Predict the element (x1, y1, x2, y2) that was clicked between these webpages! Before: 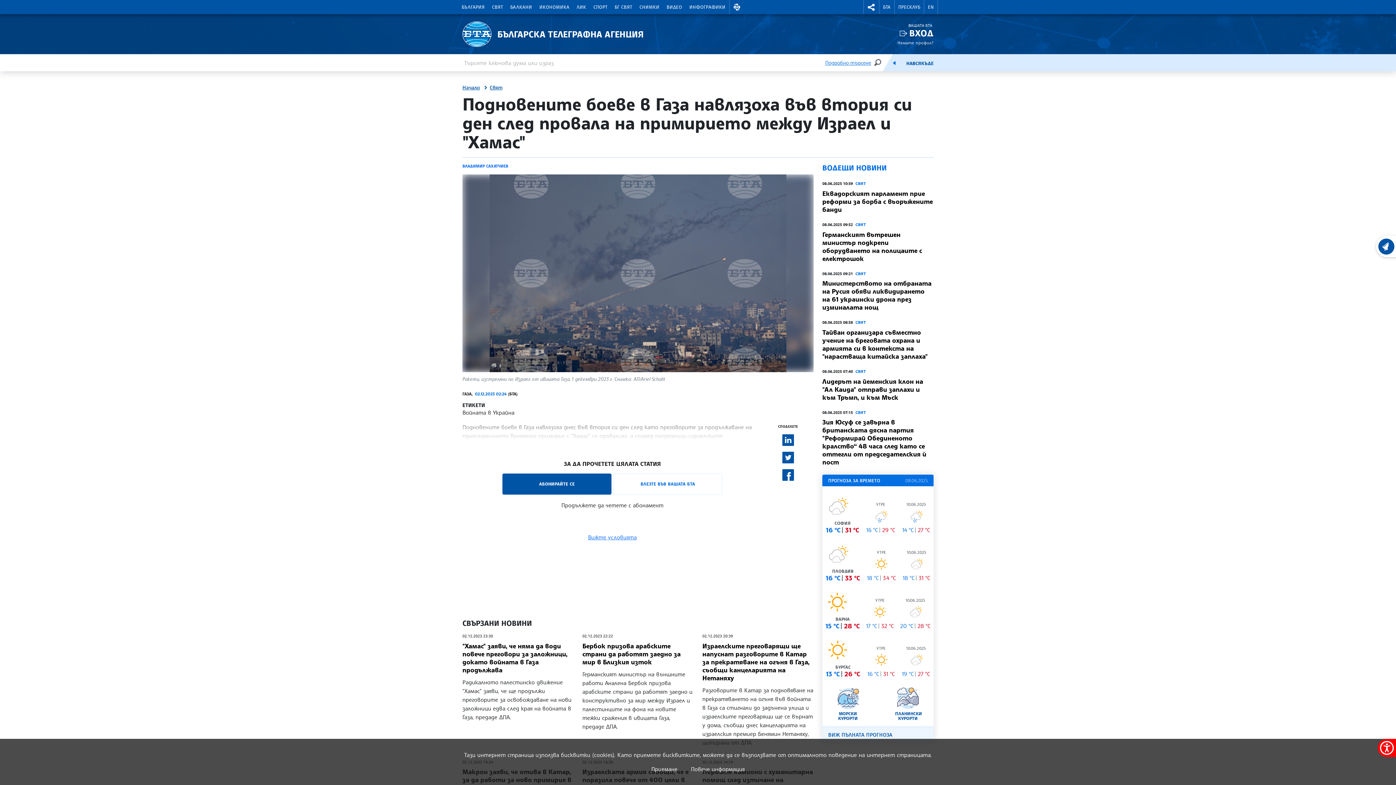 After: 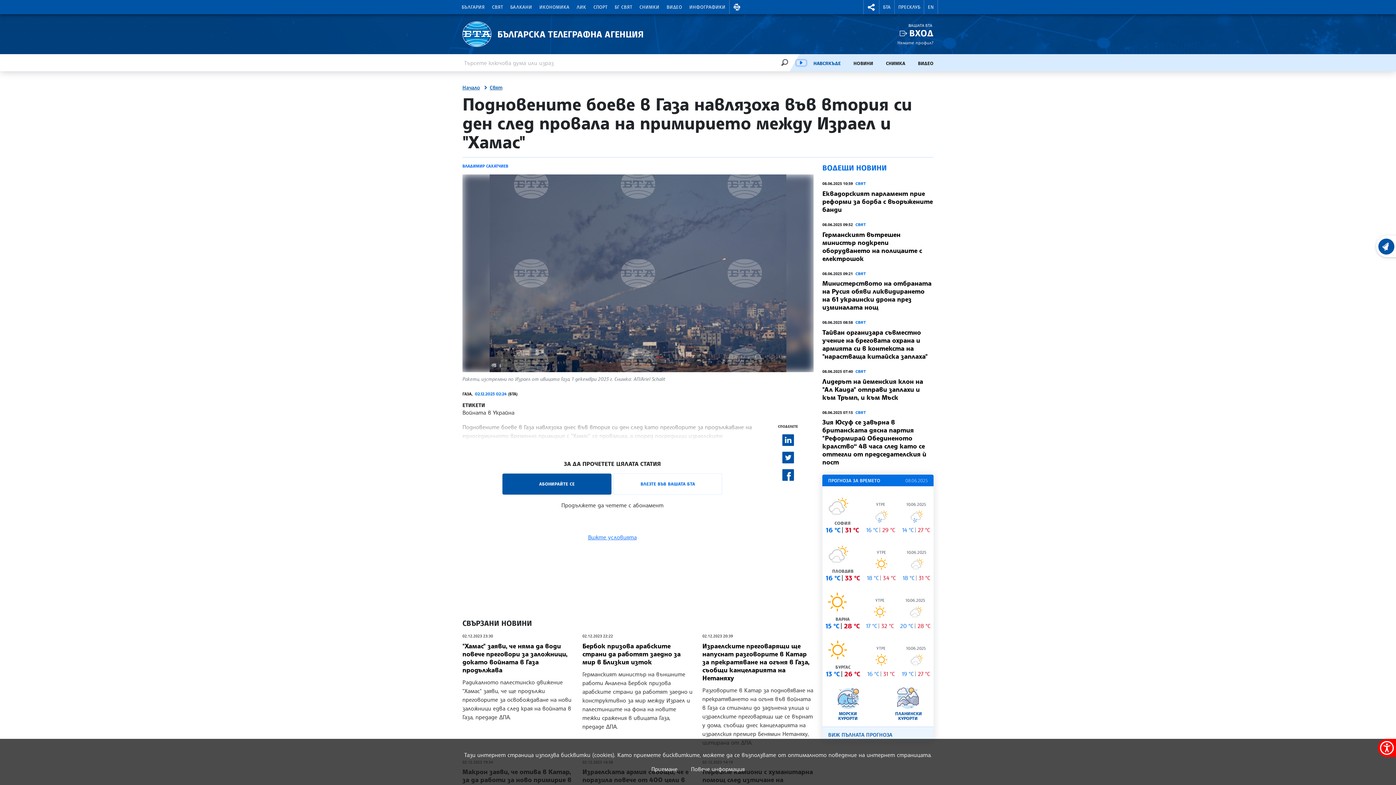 Action: label: Емисия bbox: (889, 60, 899, 65)